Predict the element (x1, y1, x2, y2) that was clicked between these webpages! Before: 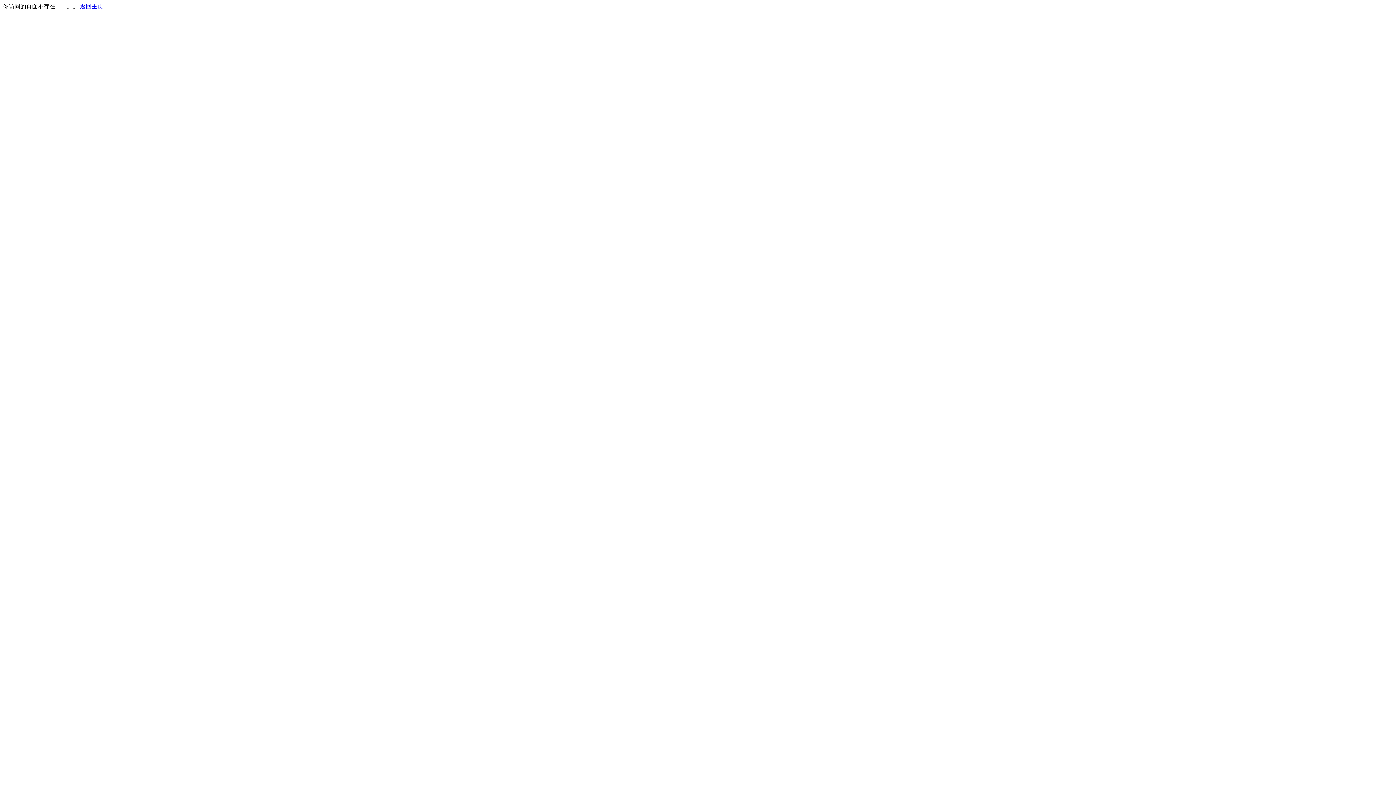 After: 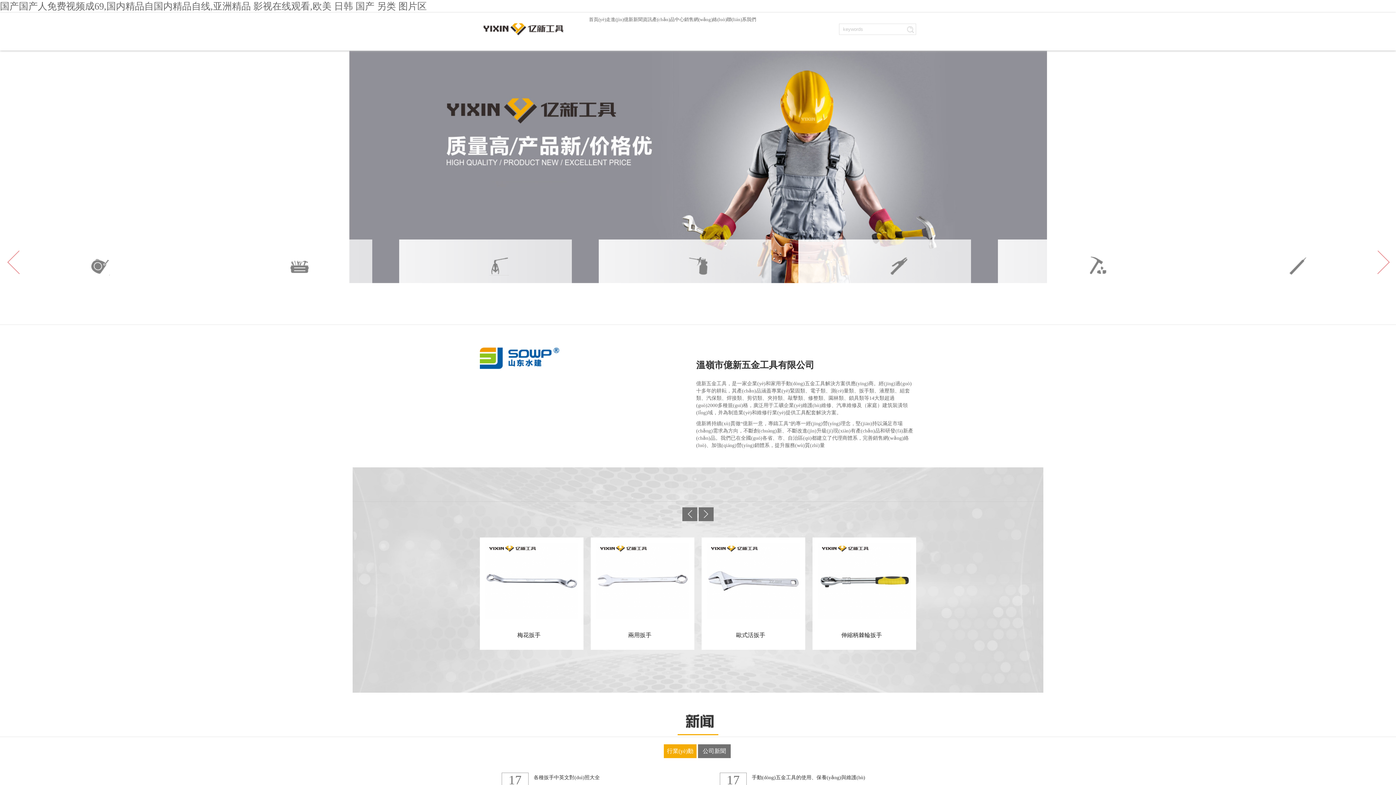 Action: bbox: (80, 3, 103, 9) label: 返回主页